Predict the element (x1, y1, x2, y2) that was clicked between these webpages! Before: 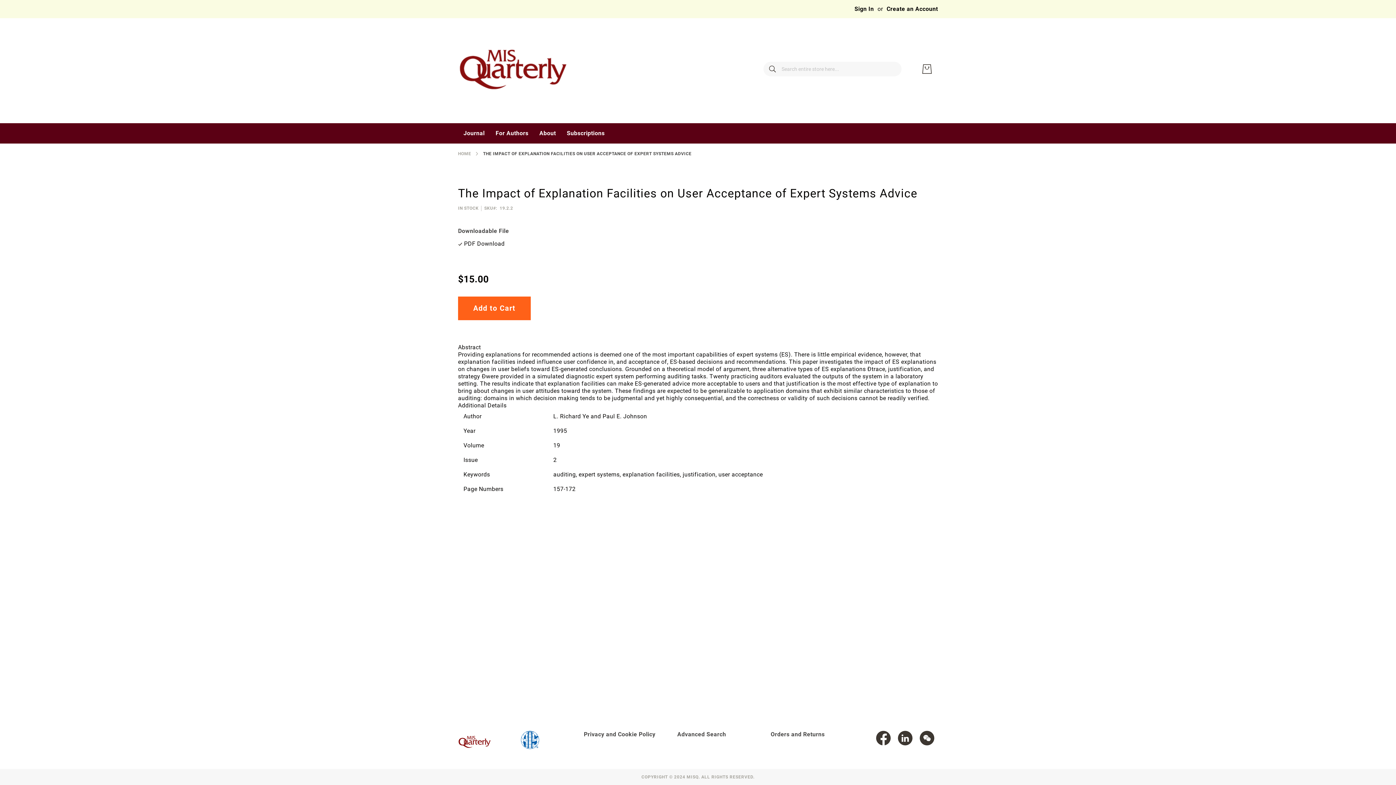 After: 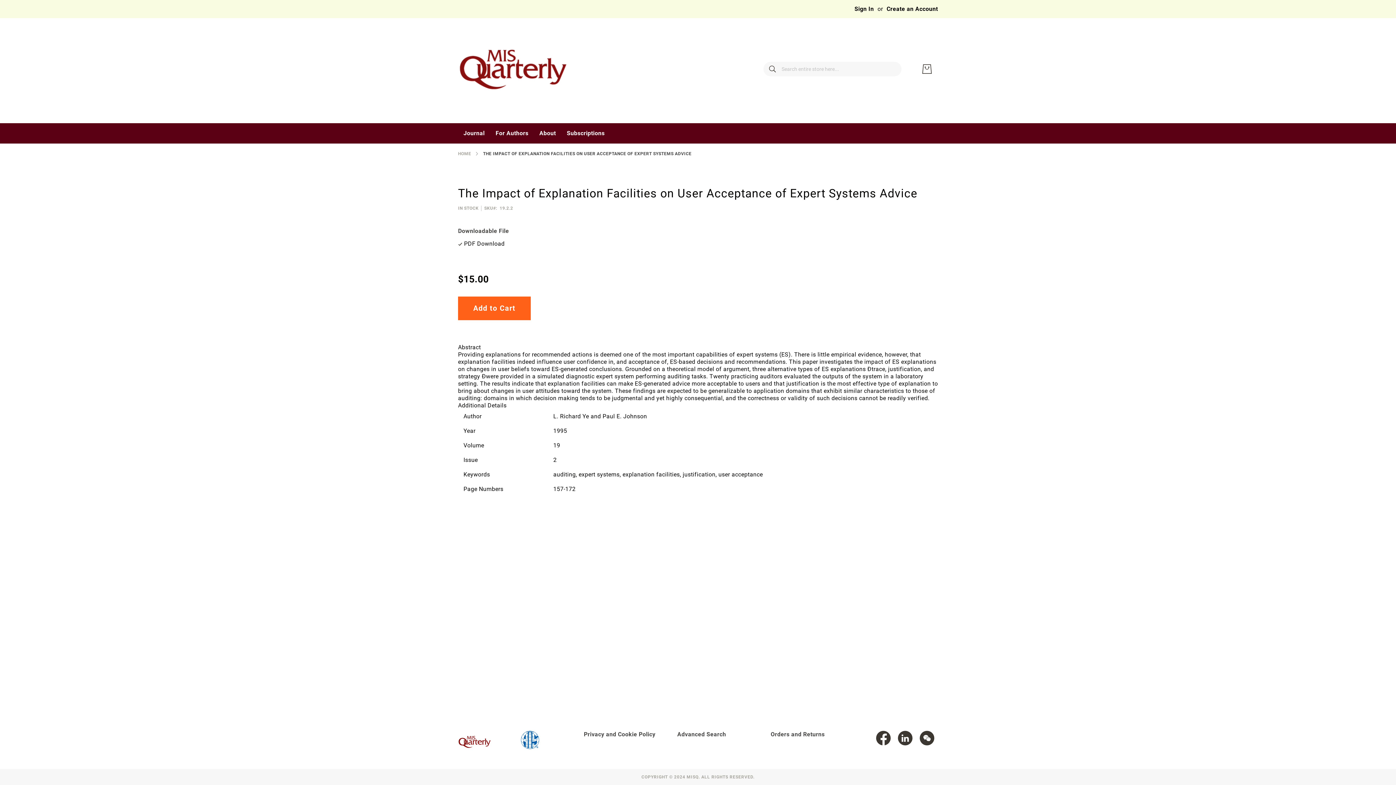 Action: label: Add to Cart bbox: (458, 269, 530, 292)